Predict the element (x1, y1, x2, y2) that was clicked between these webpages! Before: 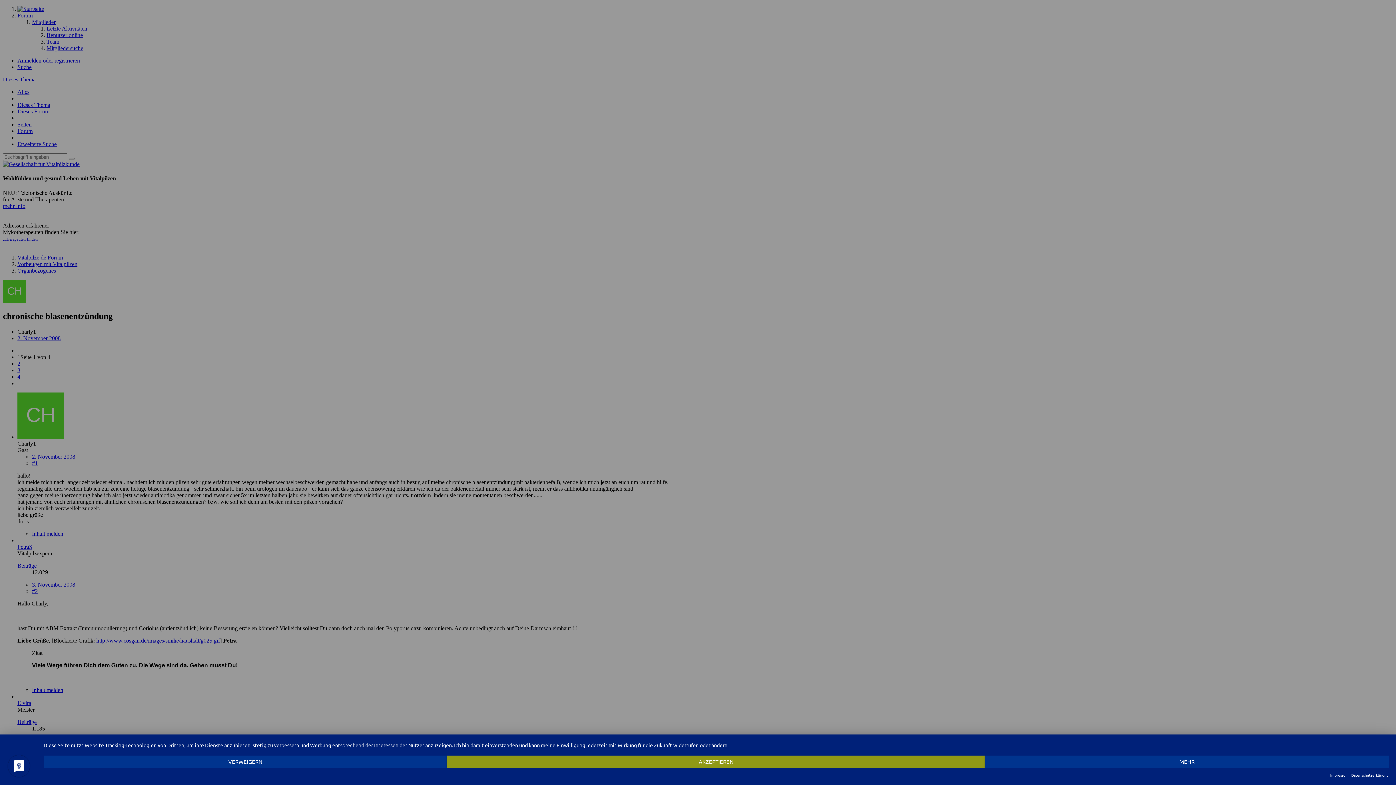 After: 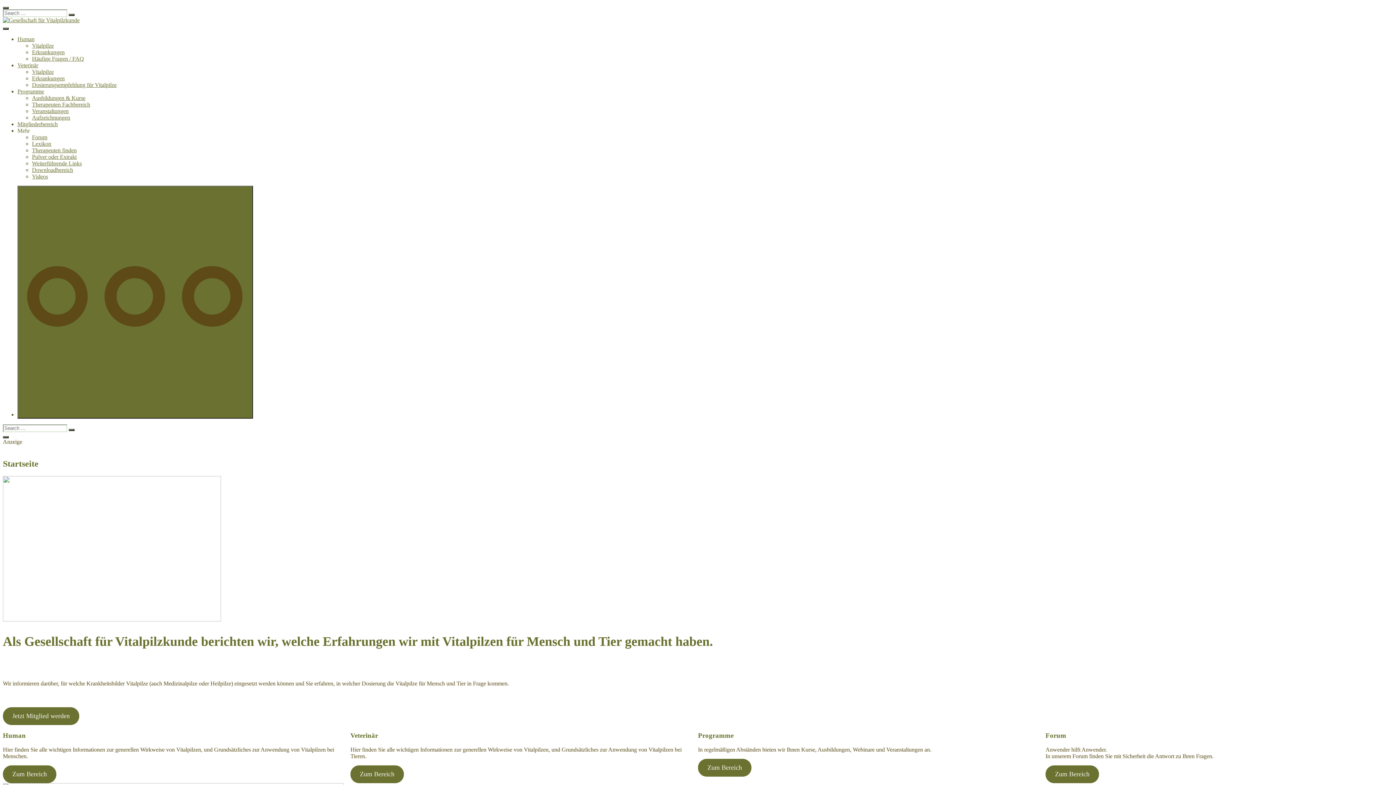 Action: bbox: (1330, 772, 1349, 778) label: Impressum